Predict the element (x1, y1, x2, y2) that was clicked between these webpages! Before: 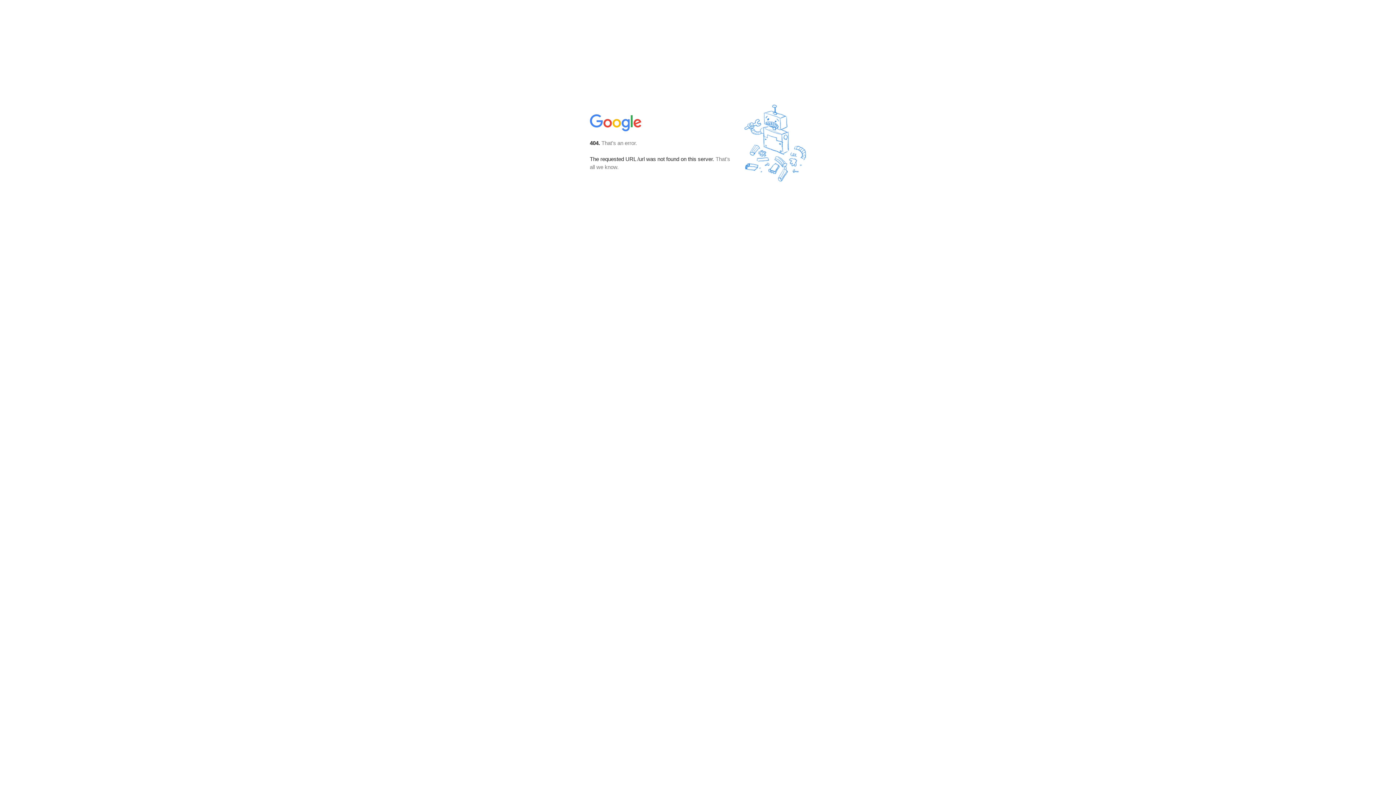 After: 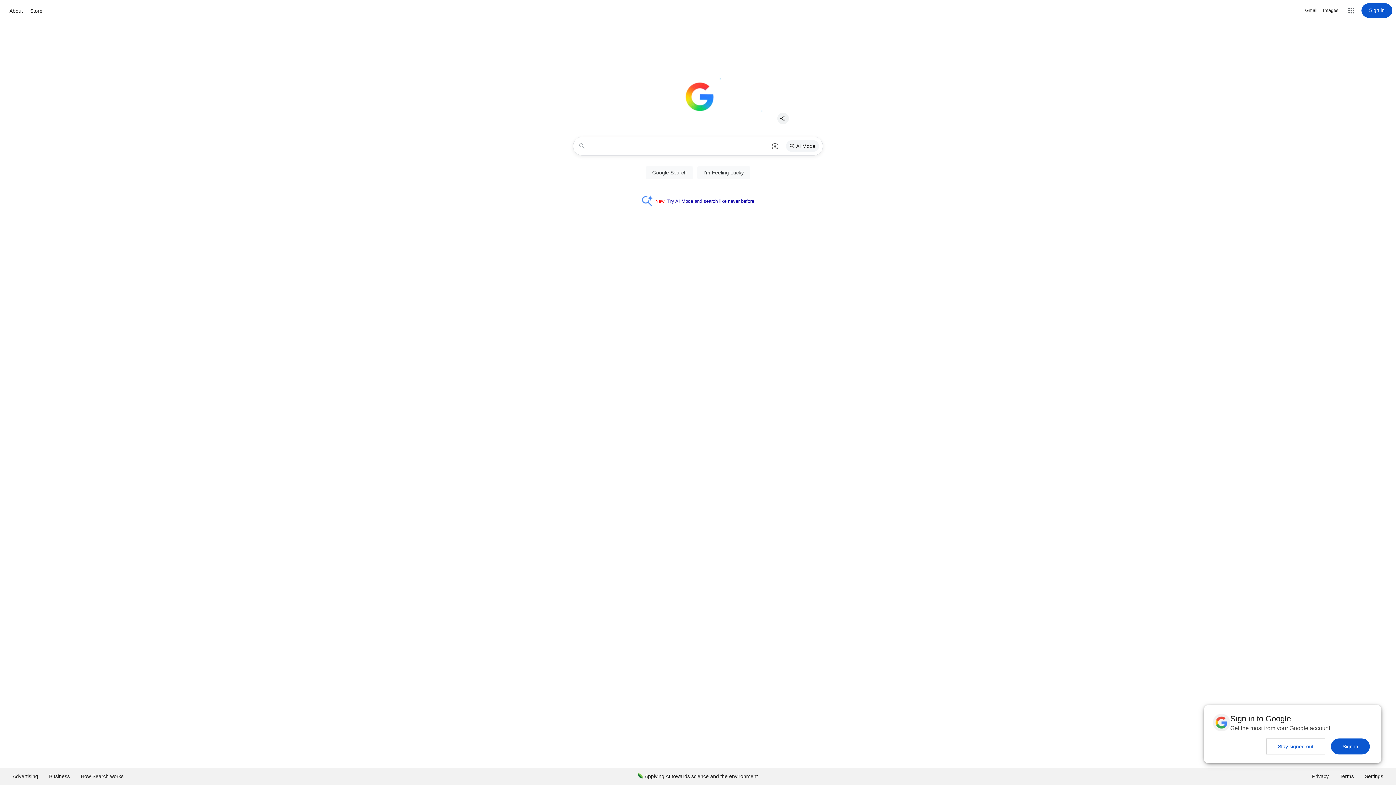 Action: bbox: (590, 127, 642, 134)